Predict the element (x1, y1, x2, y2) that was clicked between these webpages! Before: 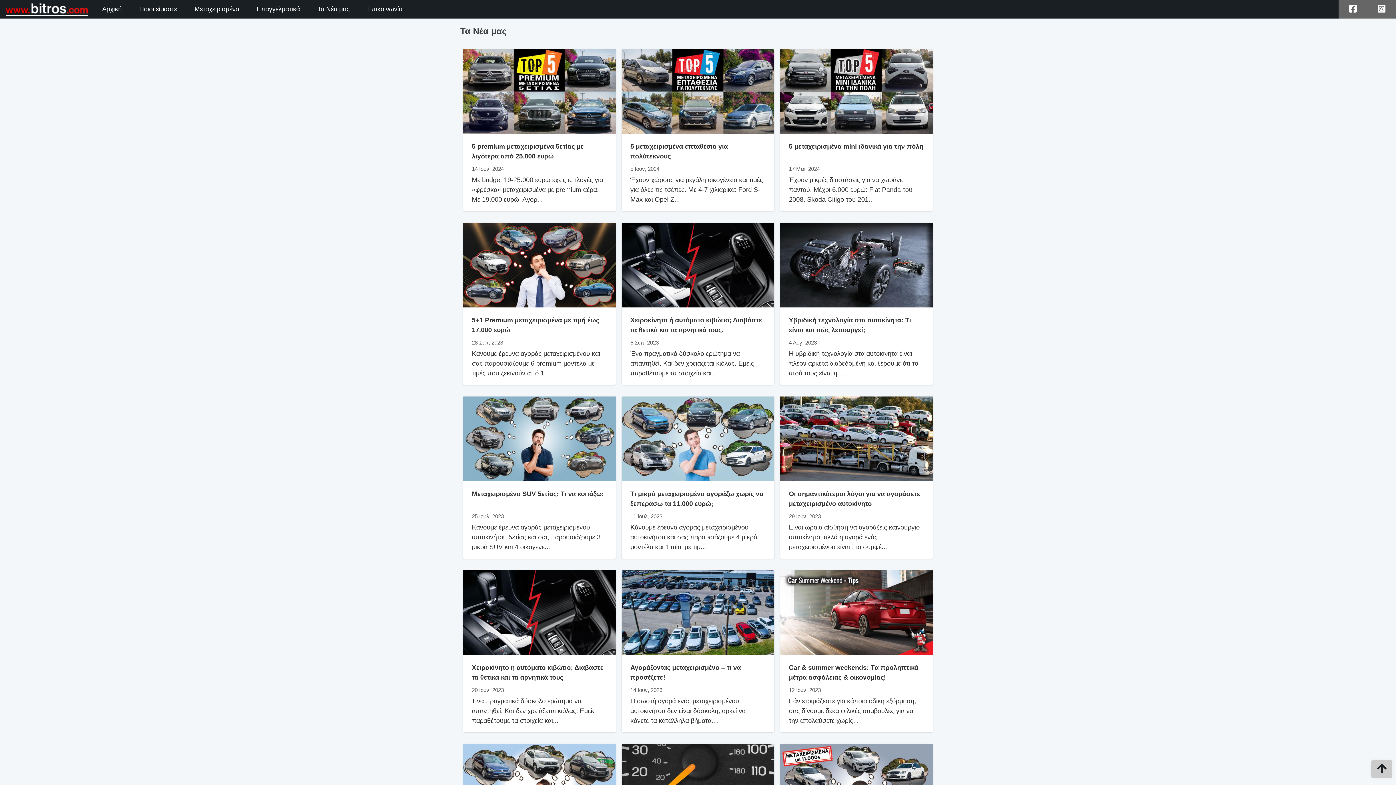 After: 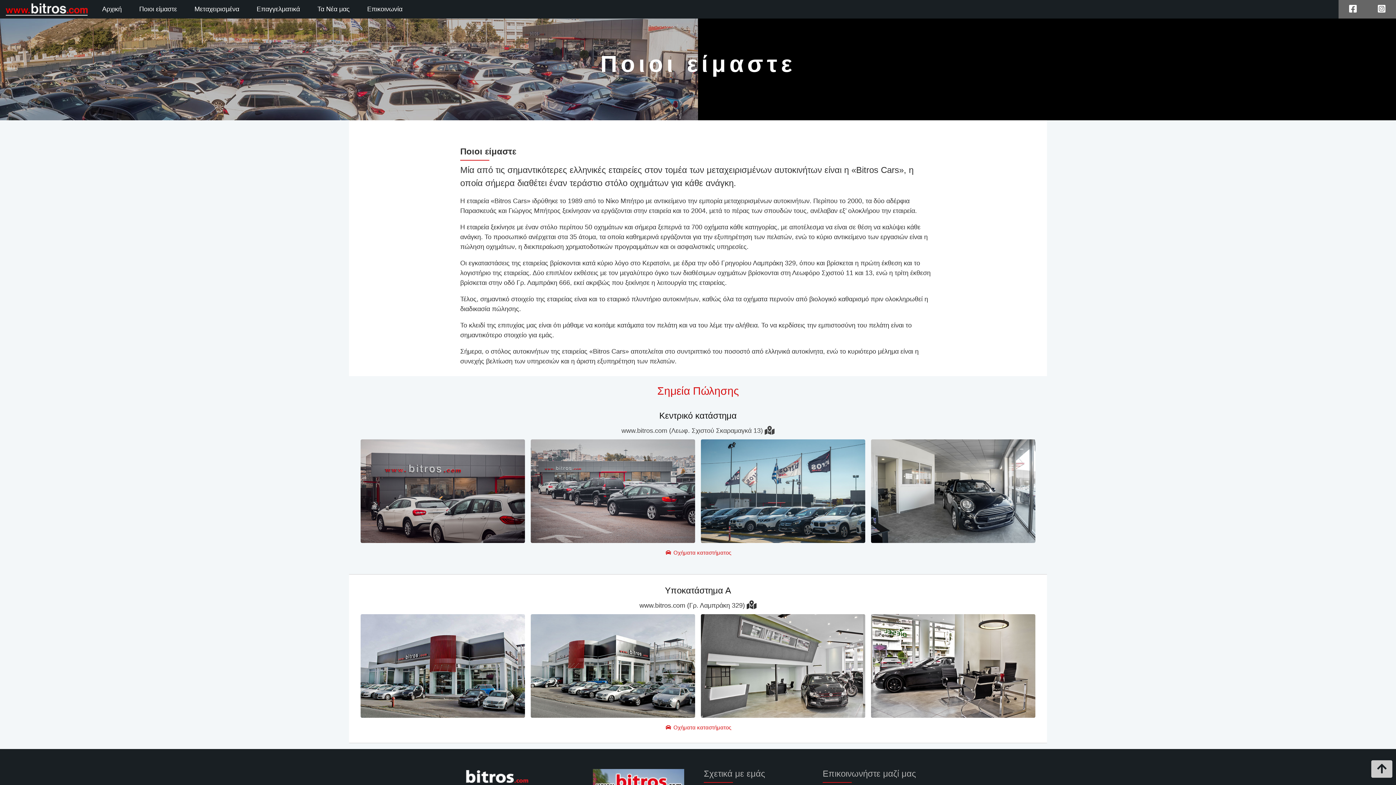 Action: label: Ποιοι είμαστε bbox: (130, 0, 185, 18)